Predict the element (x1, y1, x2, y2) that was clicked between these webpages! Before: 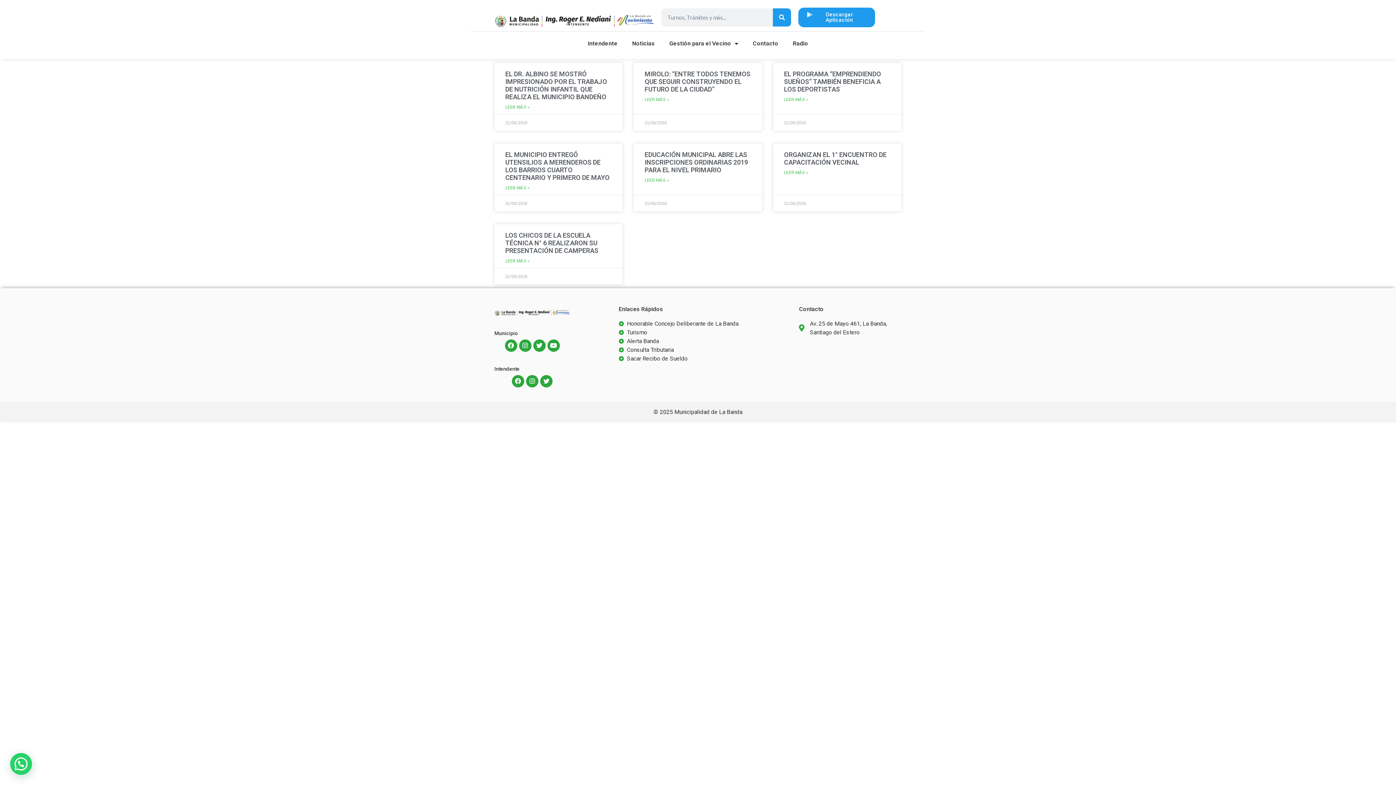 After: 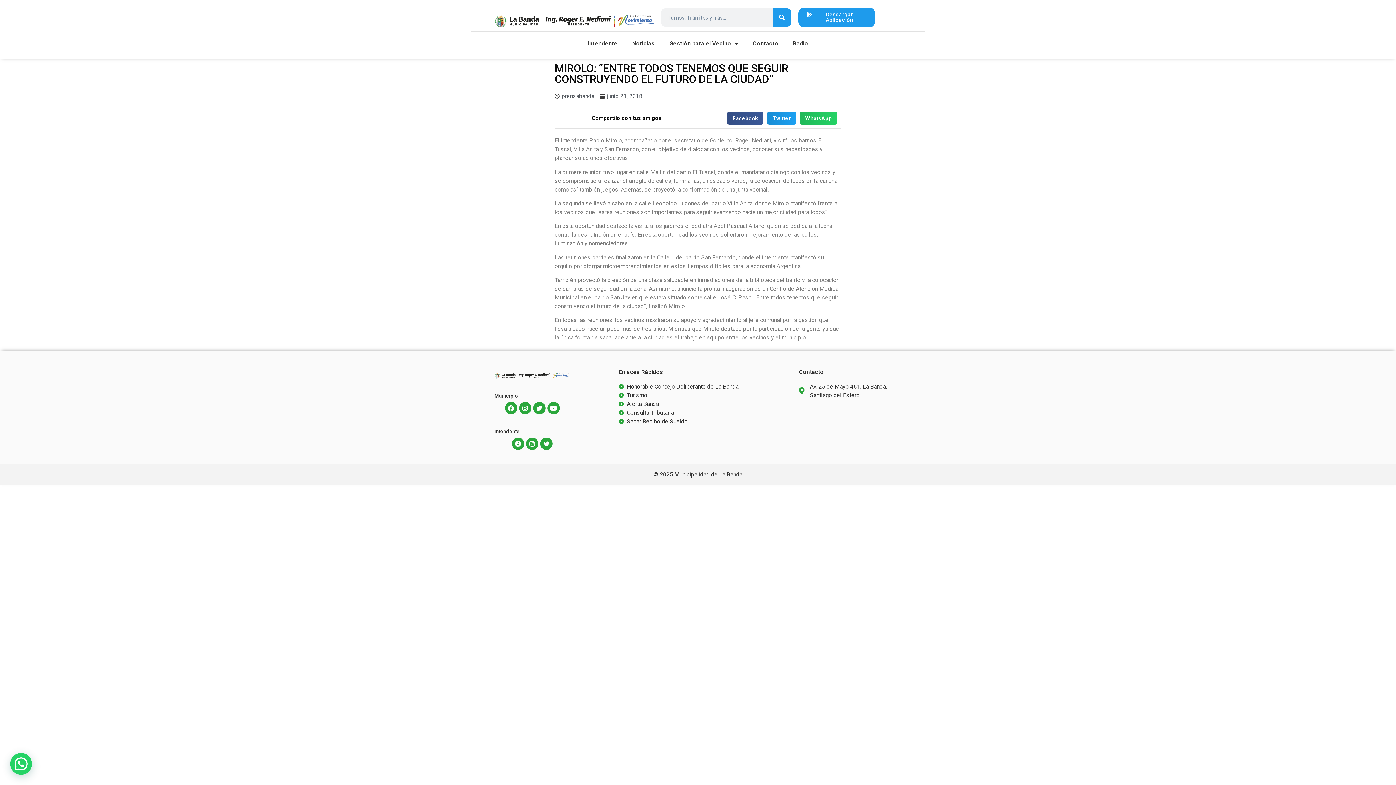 Action: bbox: (644, 96, 669, 102) label: Read more about MIROLO: “ENTRE TODOS TENEMOS QUE SEGUIR CONSTRUYENDO EL FUTURO DE LA CIUDAD”